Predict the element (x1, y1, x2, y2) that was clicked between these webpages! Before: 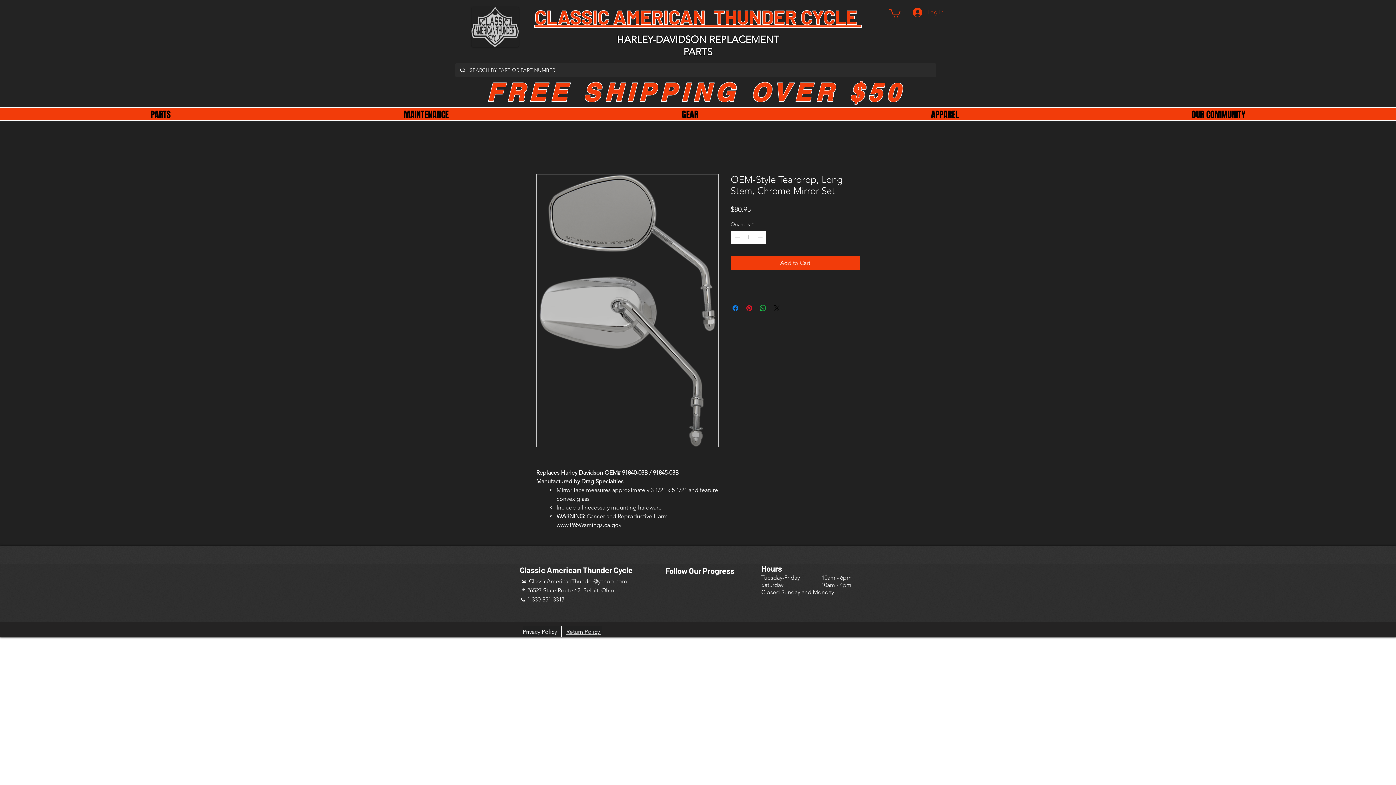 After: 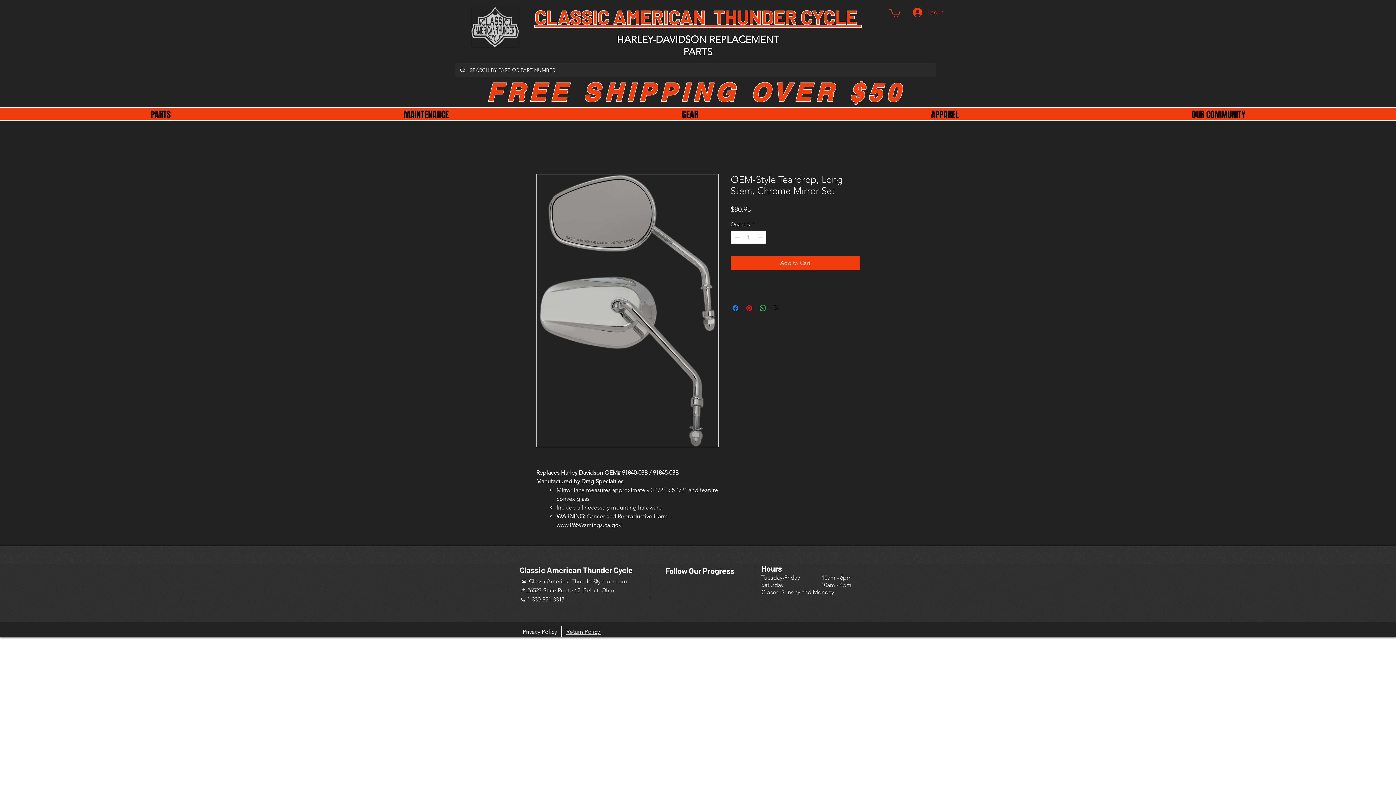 Action: label: Share on X bbox: (772, 304, 781, 312)